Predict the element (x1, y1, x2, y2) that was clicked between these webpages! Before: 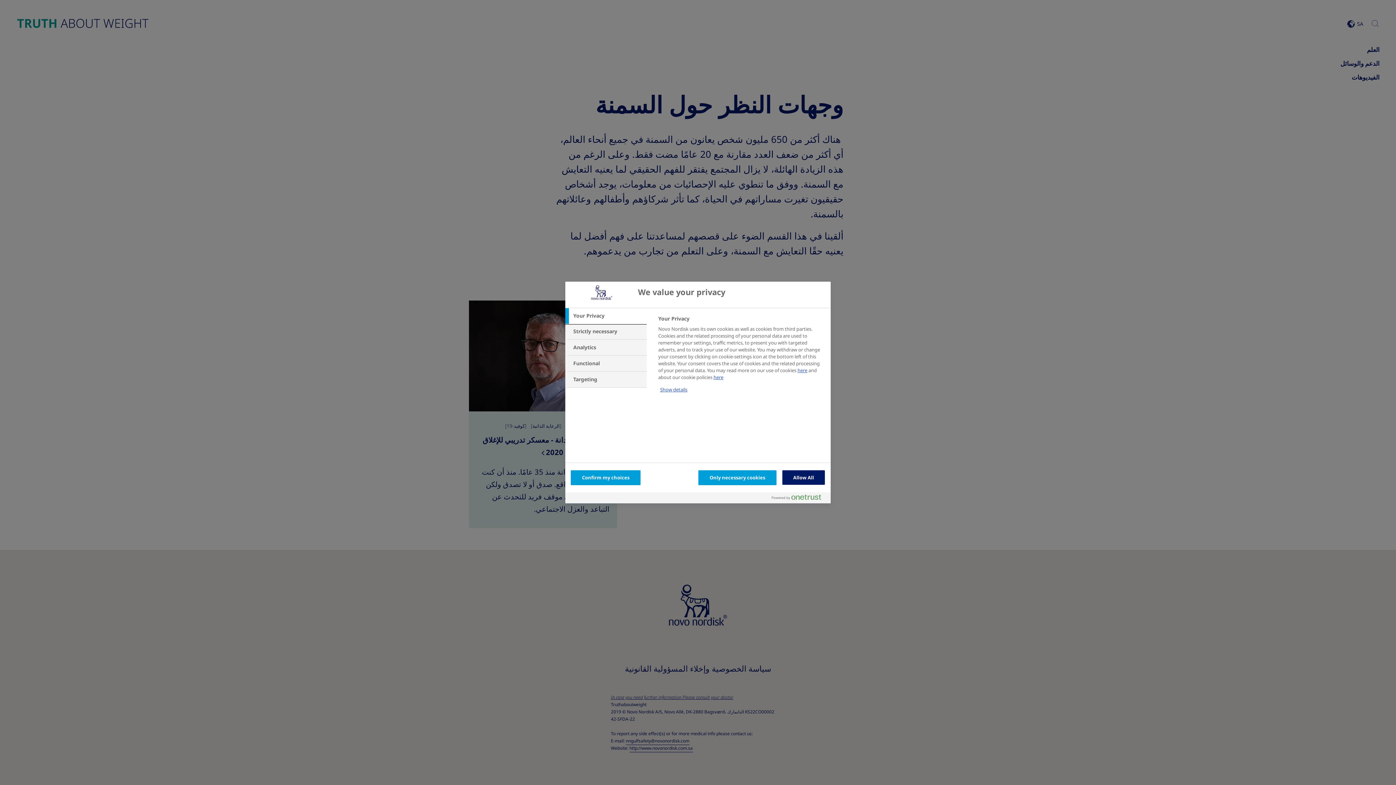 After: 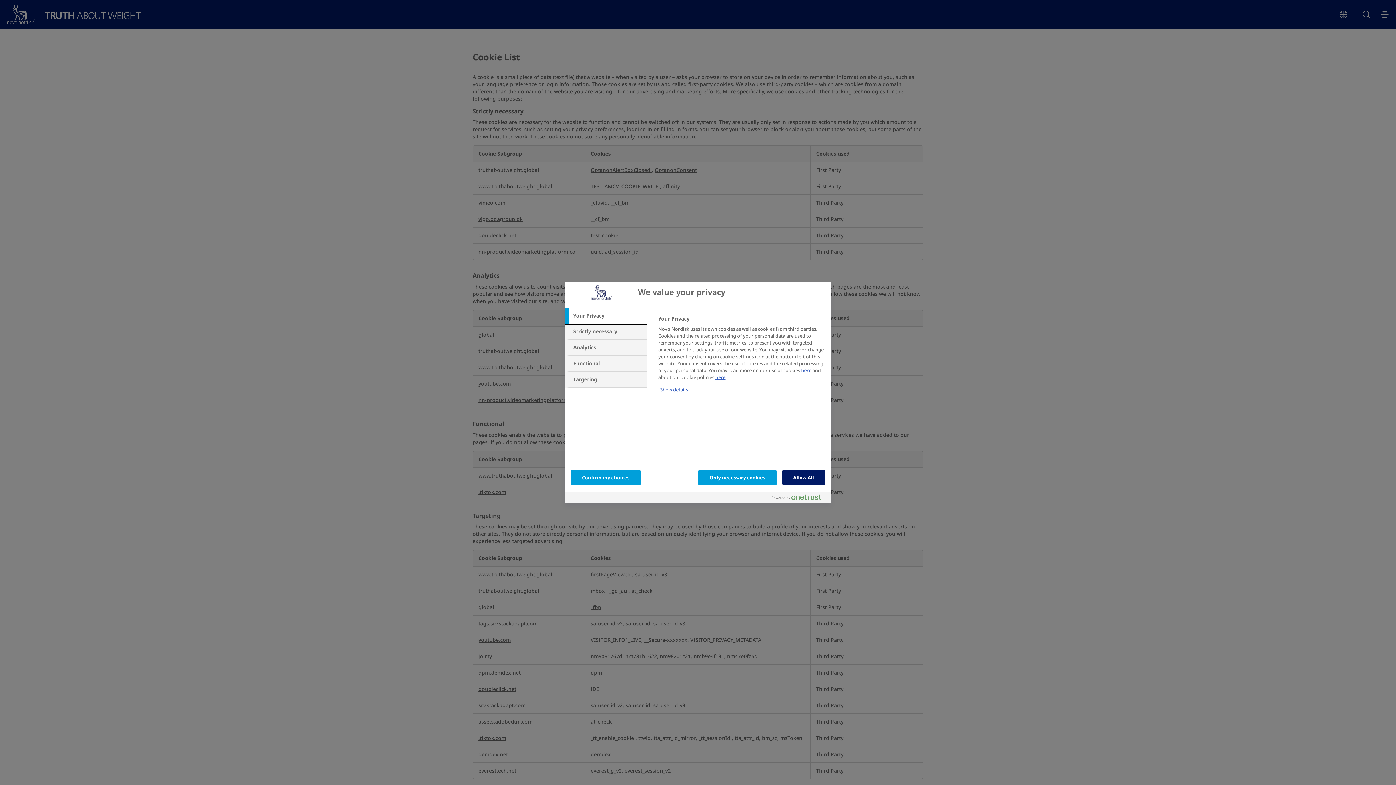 Action: label: Show details bbox: (660, 386, 687, 393)